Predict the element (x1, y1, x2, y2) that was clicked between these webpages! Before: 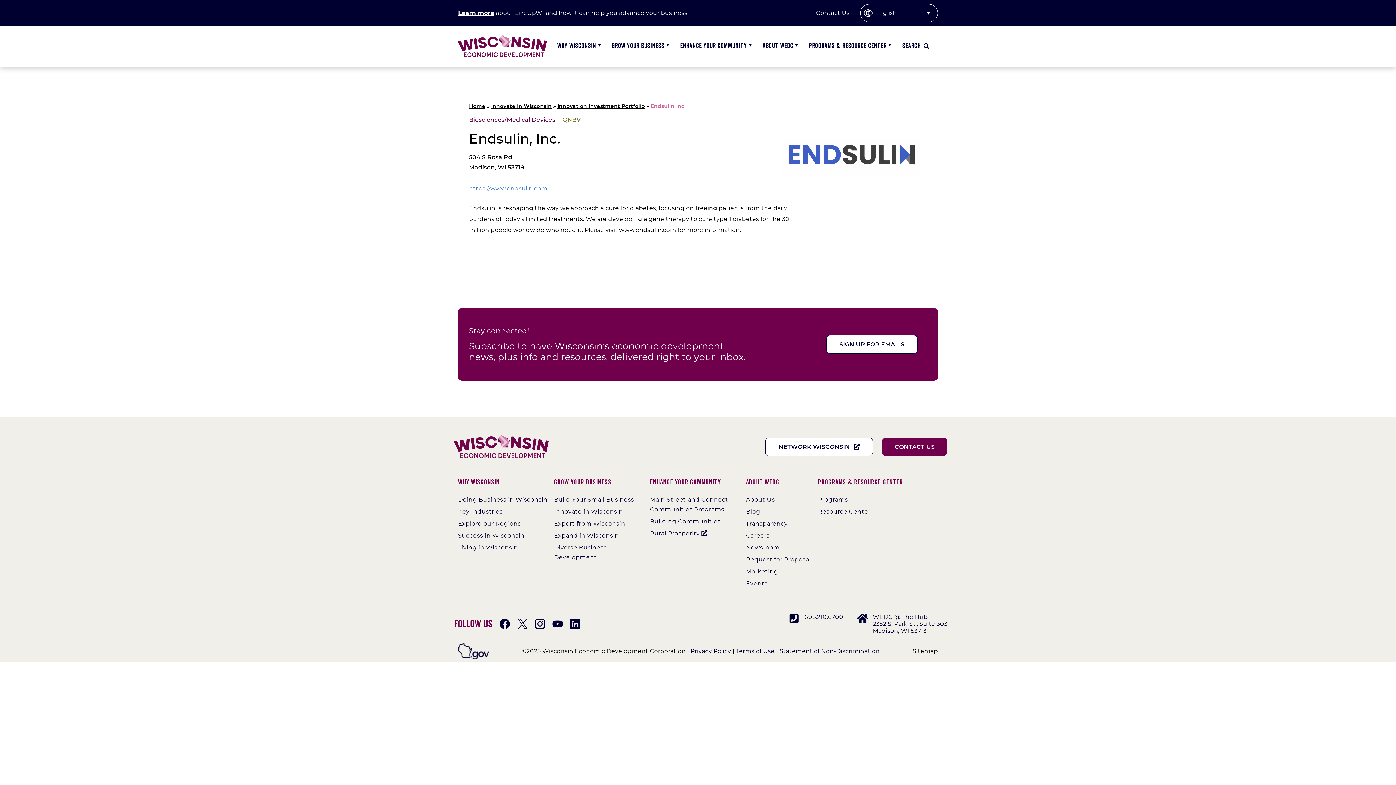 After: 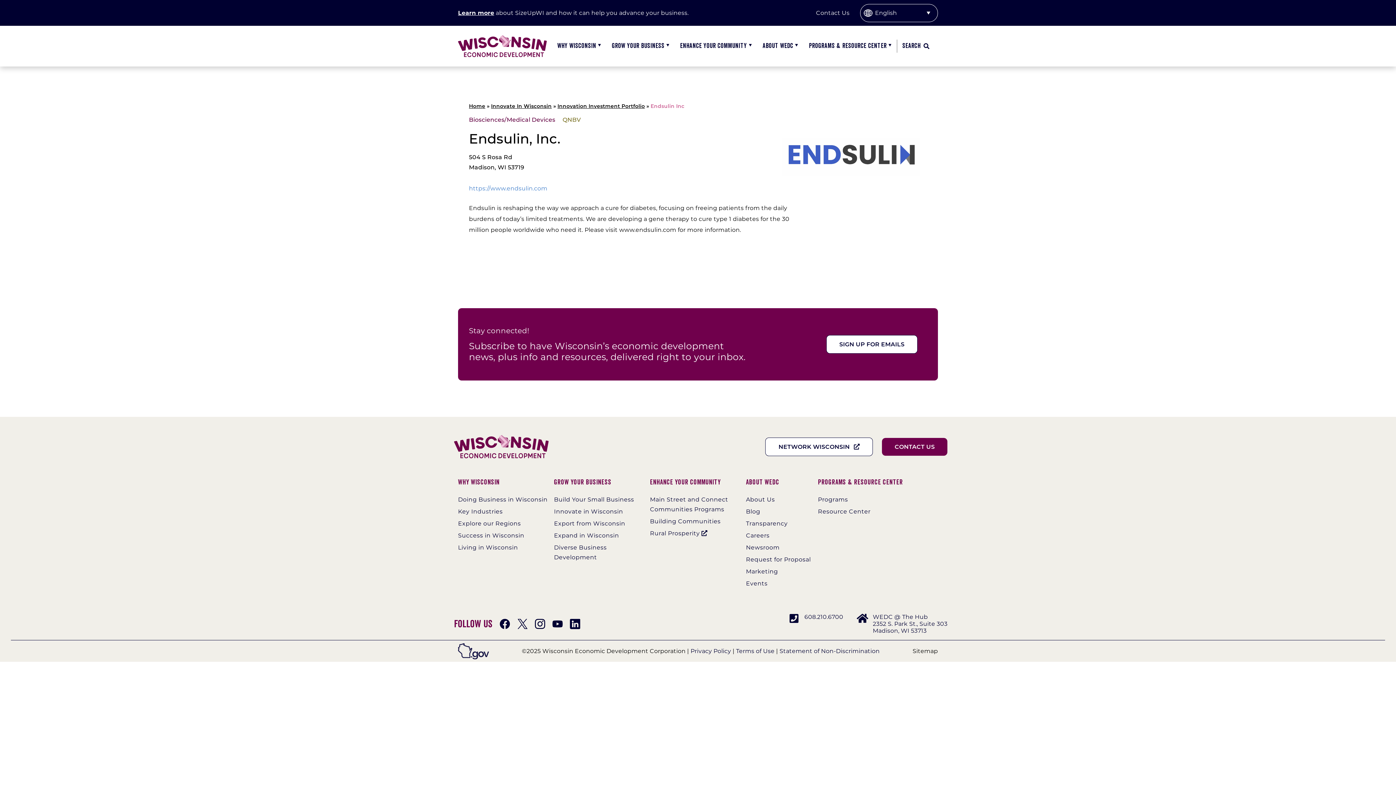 Action: label: About WEDC bbox: (746, 476, 818, 488)